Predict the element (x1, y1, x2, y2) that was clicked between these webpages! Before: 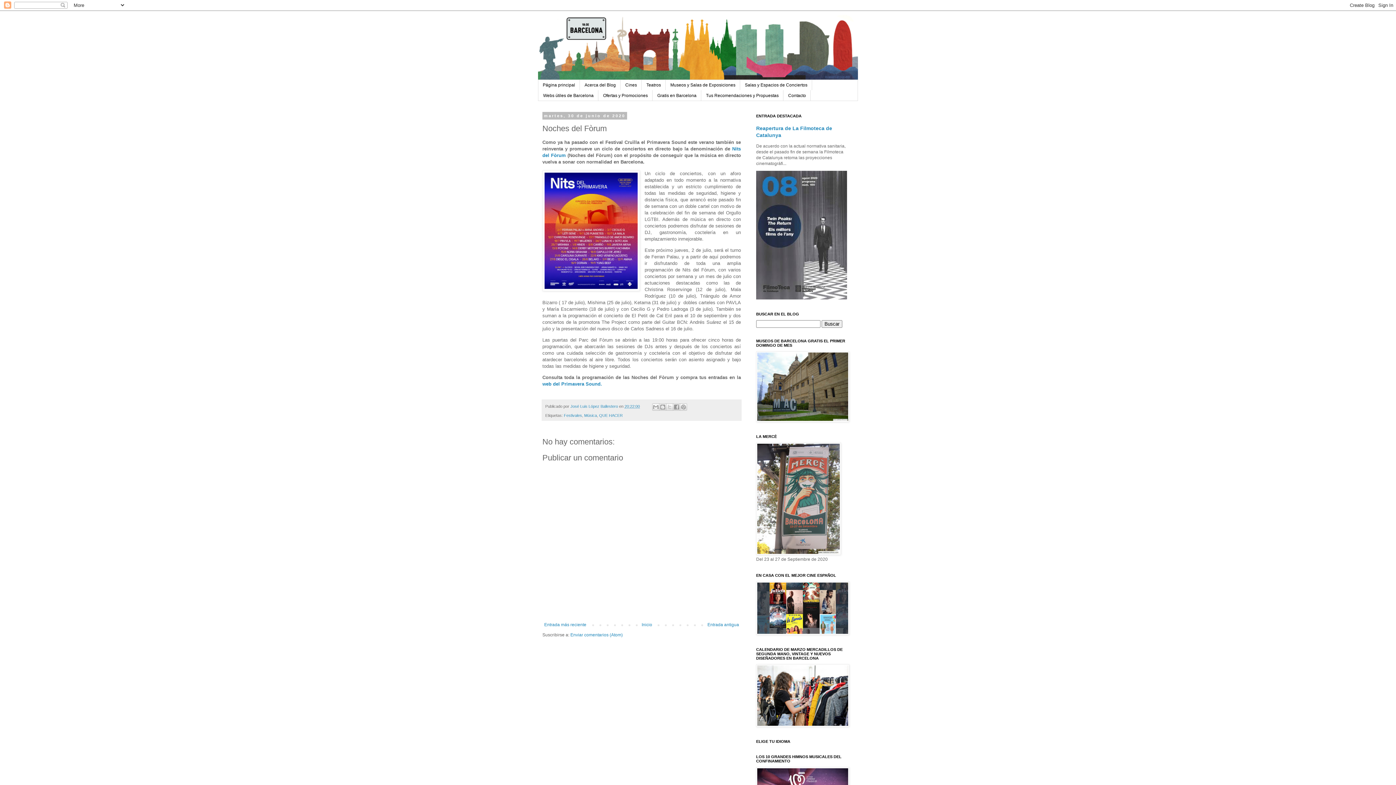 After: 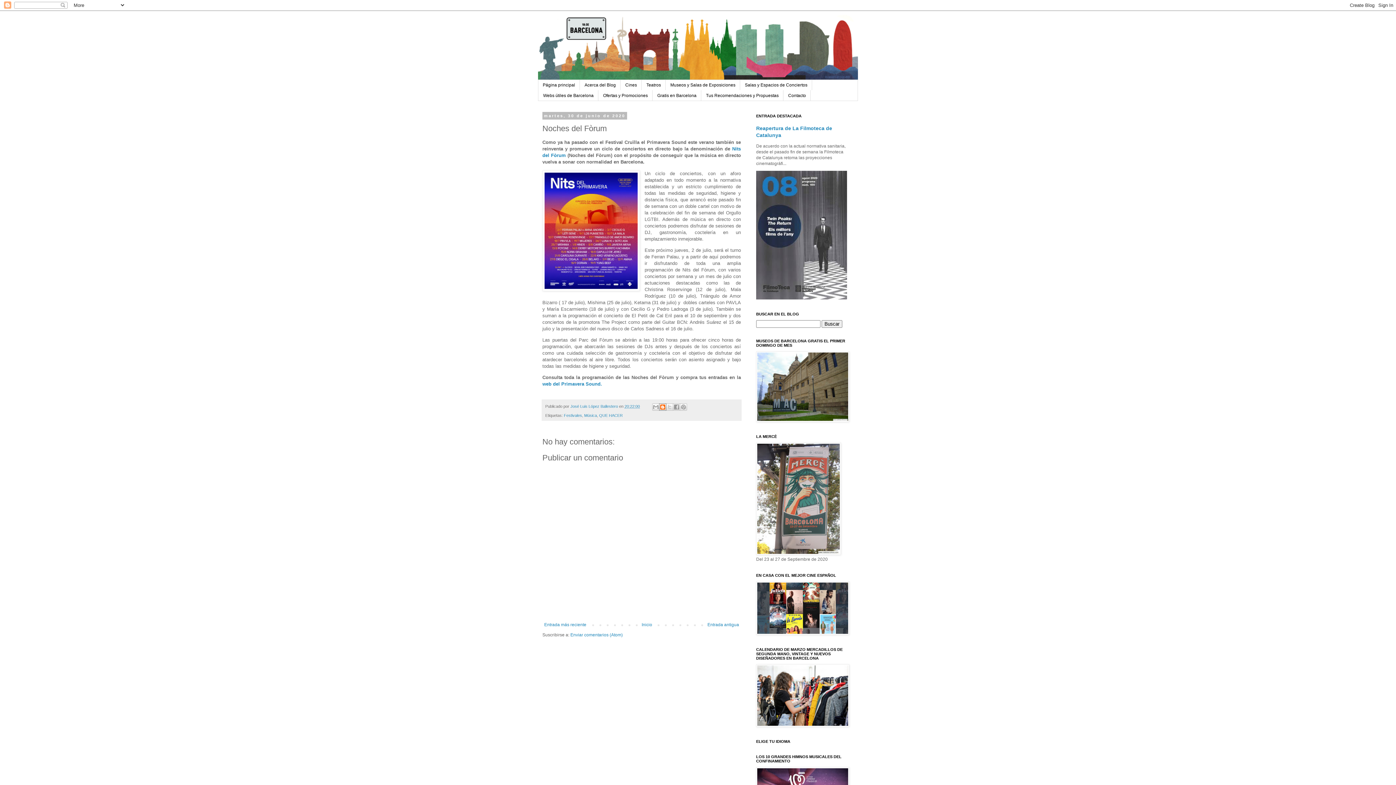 Action: label: Escribe un blog bbox: (659, 403, 666, 410)